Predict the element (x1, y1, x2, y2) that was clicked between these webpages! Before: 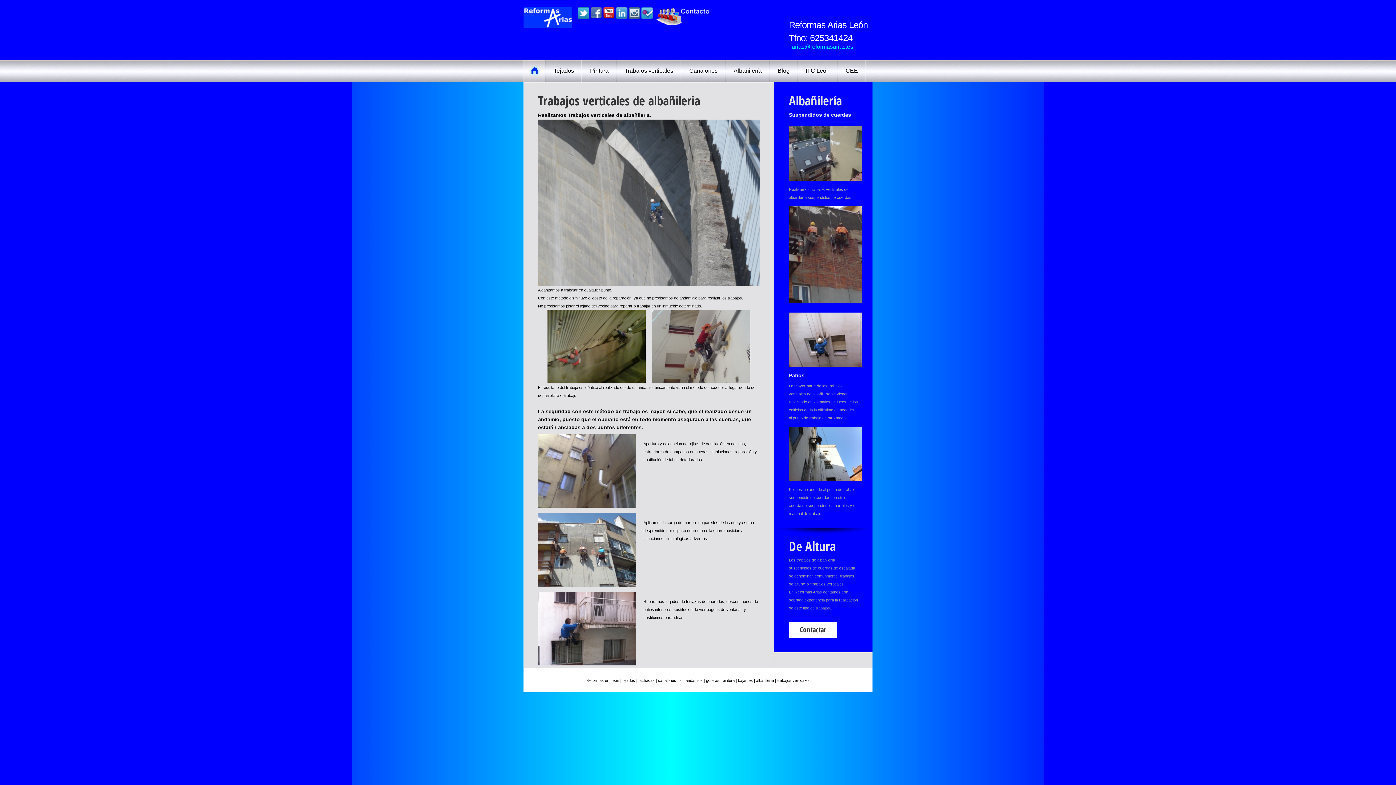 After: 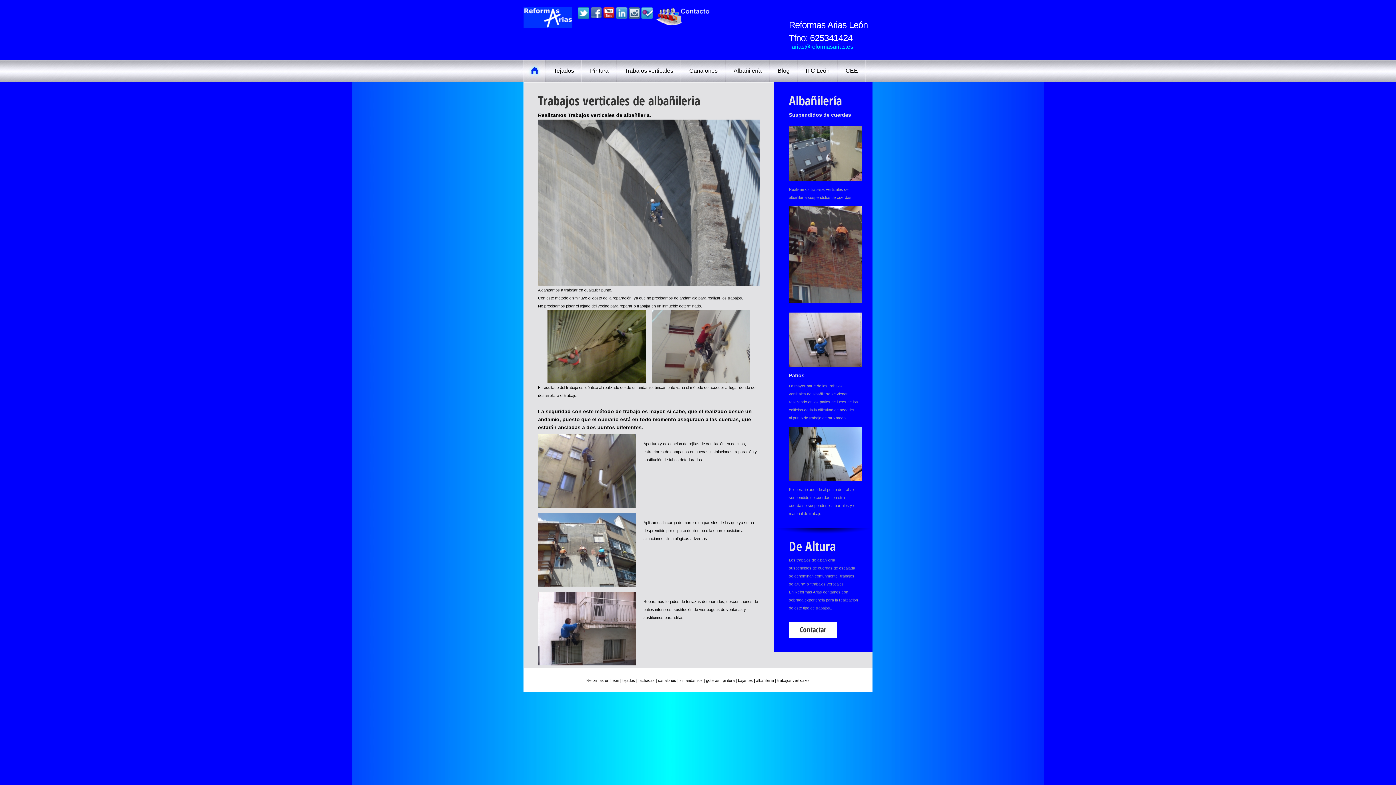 Action: bbox: (641, 9, 653, 13)